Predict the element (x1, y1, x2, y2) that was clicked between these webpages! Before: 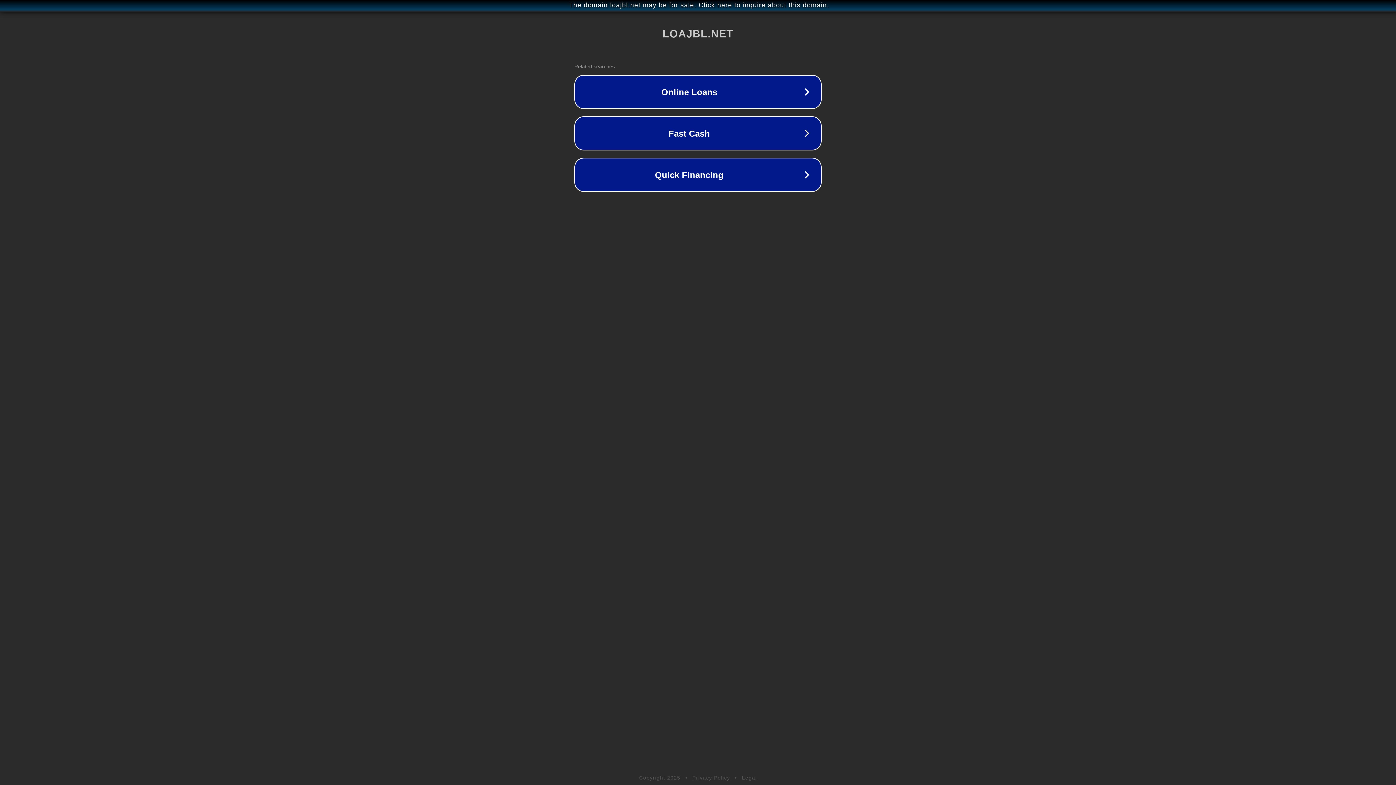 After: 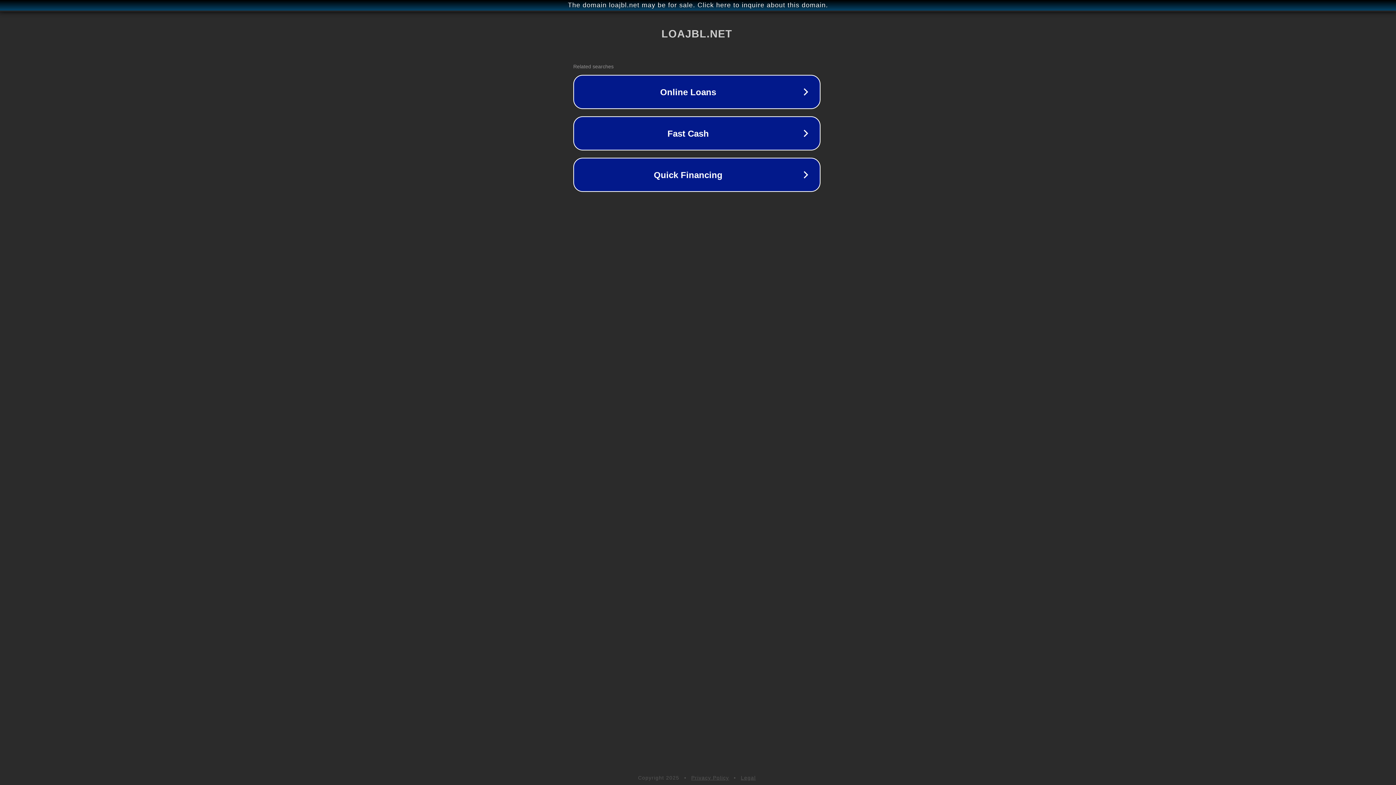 Action: bbox: (1, 1, 1397, 9) label: The domain loajbl.net may be for sale. Click here to inquire about this domain.